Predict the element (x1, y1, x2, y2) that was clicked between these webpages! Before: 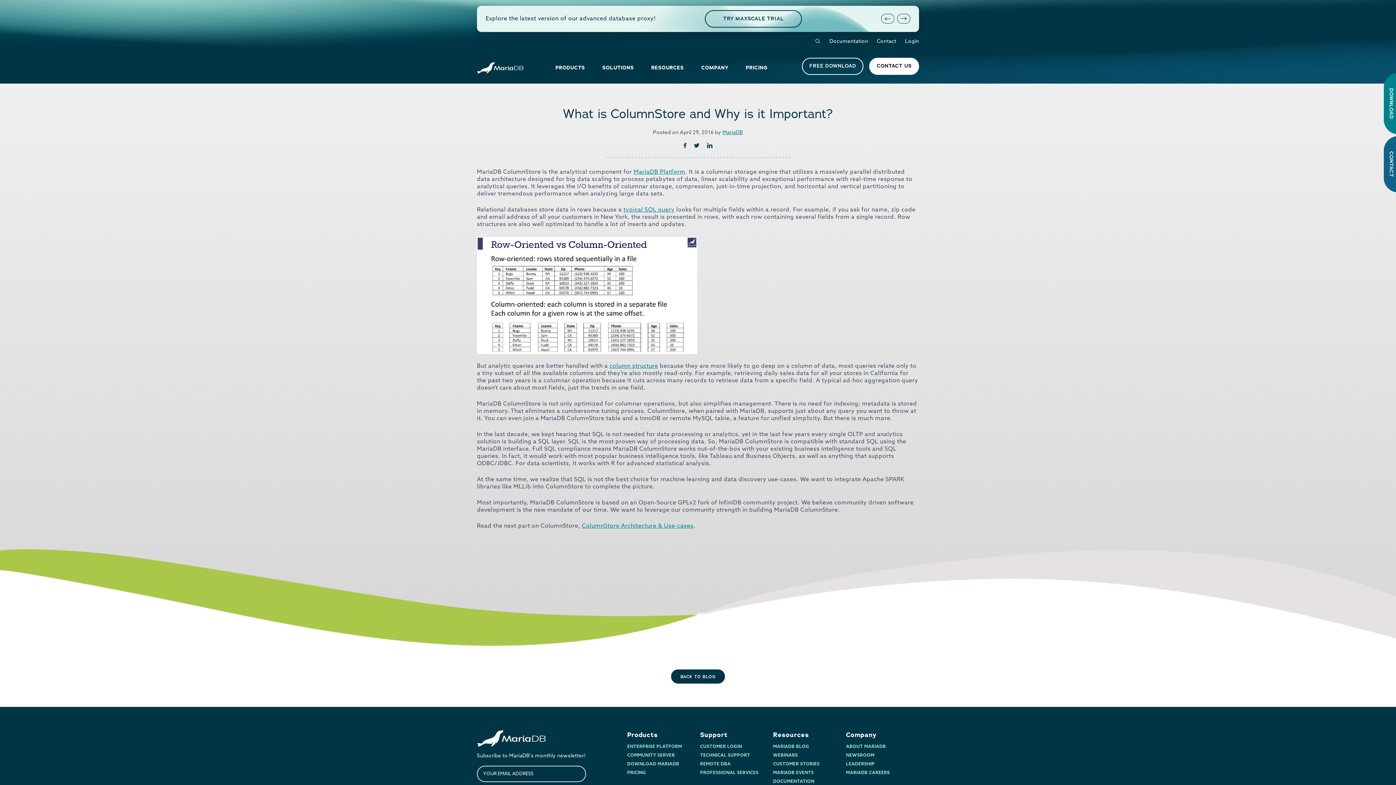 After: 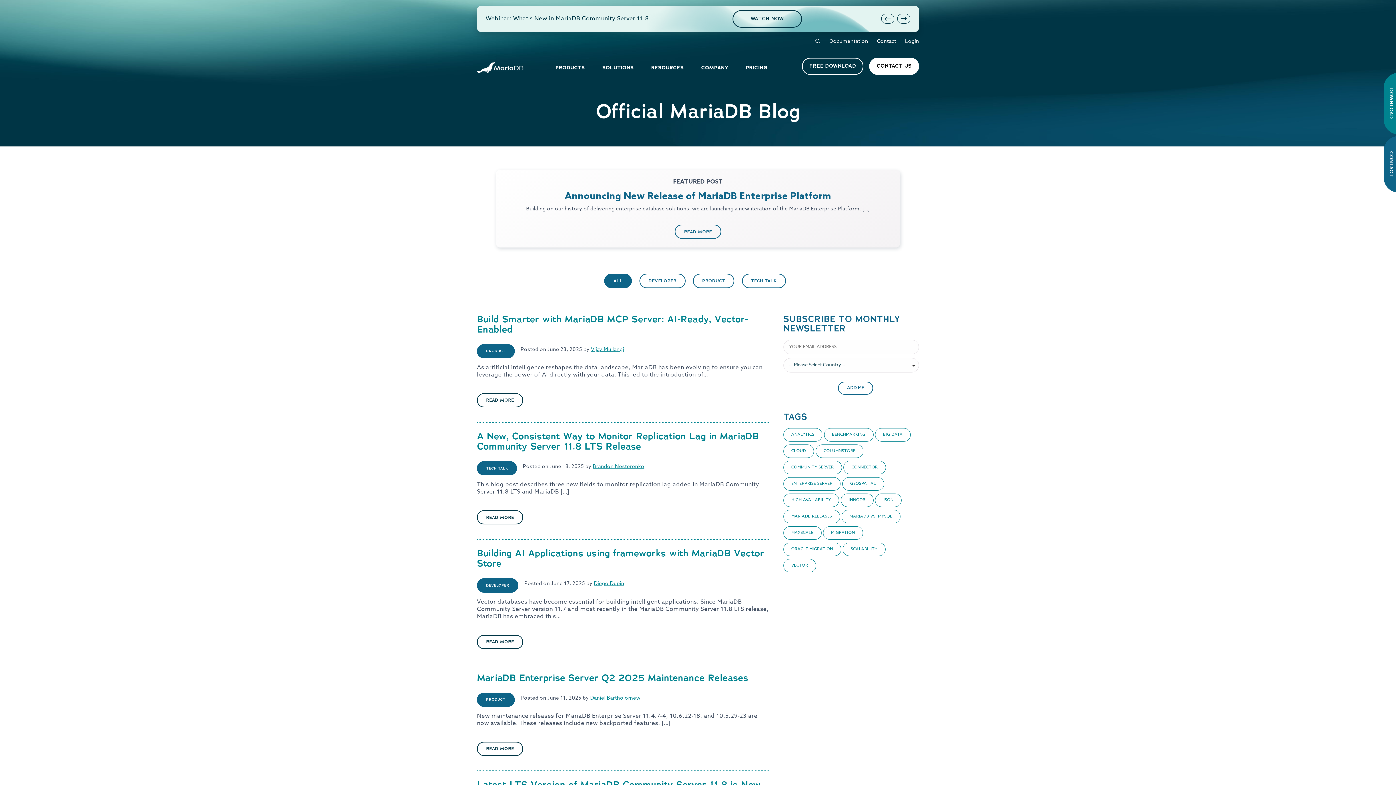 Action: bbox: (582, 523, 693, 529) label: ColumnStore Architecture & Use-cases